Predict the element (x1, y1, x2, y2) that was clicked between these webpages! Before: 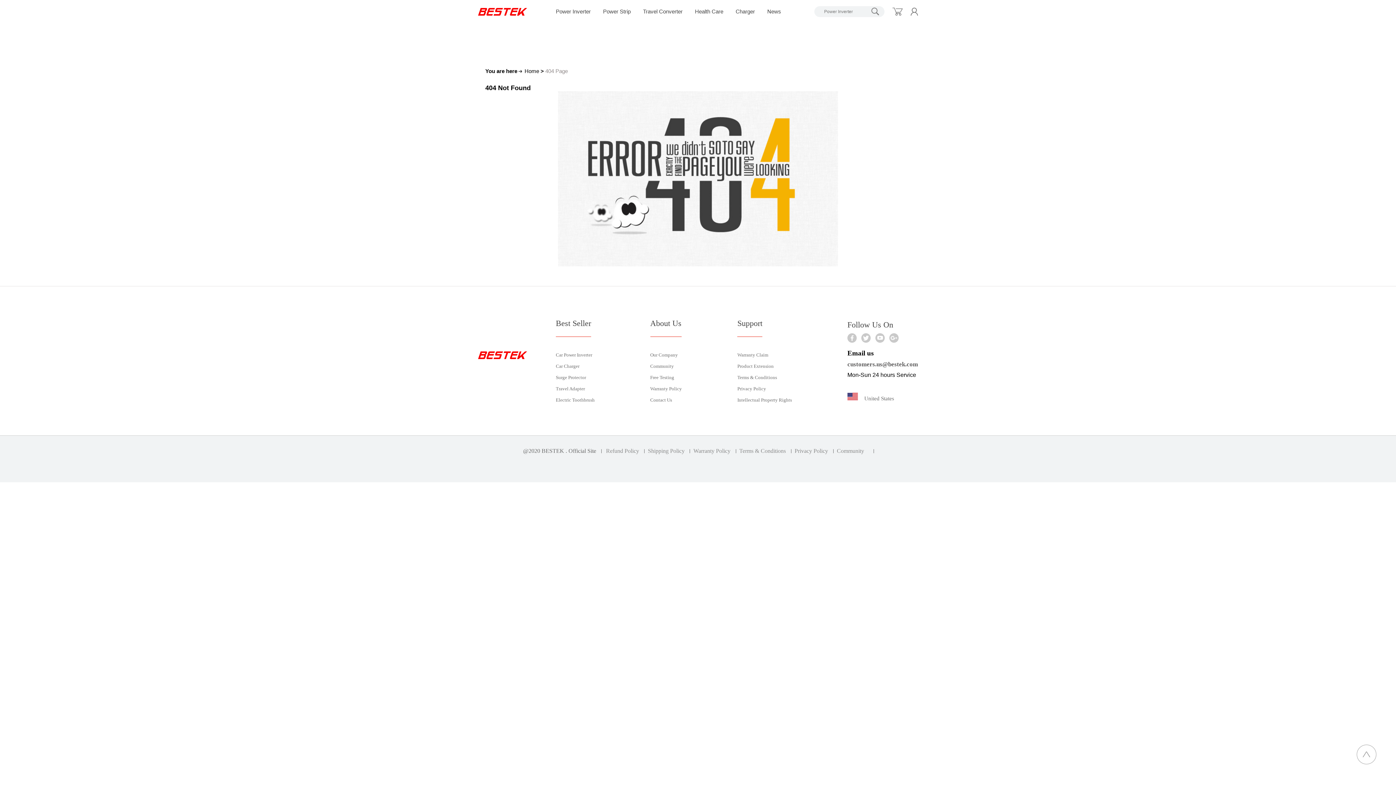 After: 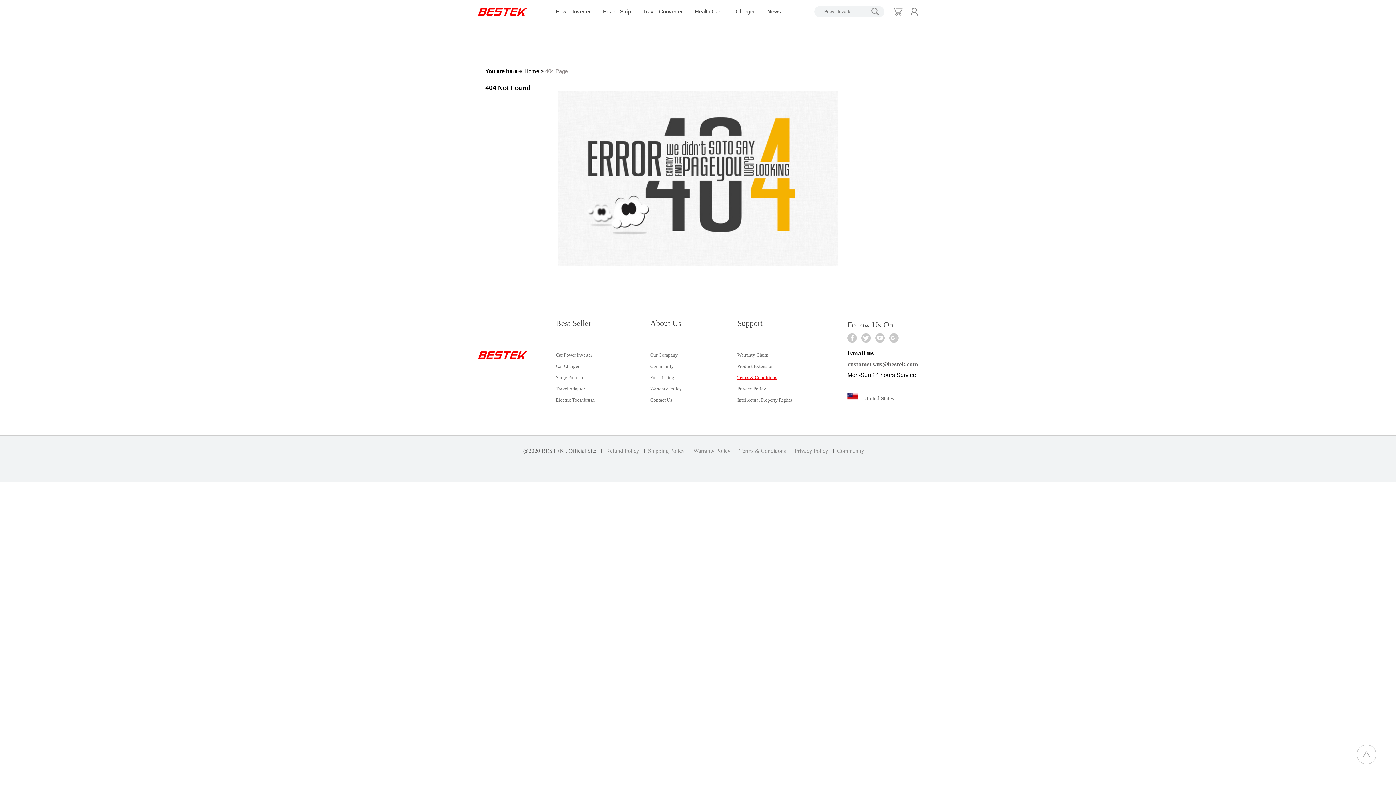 Action: bbox: (737, 374, 777, 380) label: Terms & Conditions